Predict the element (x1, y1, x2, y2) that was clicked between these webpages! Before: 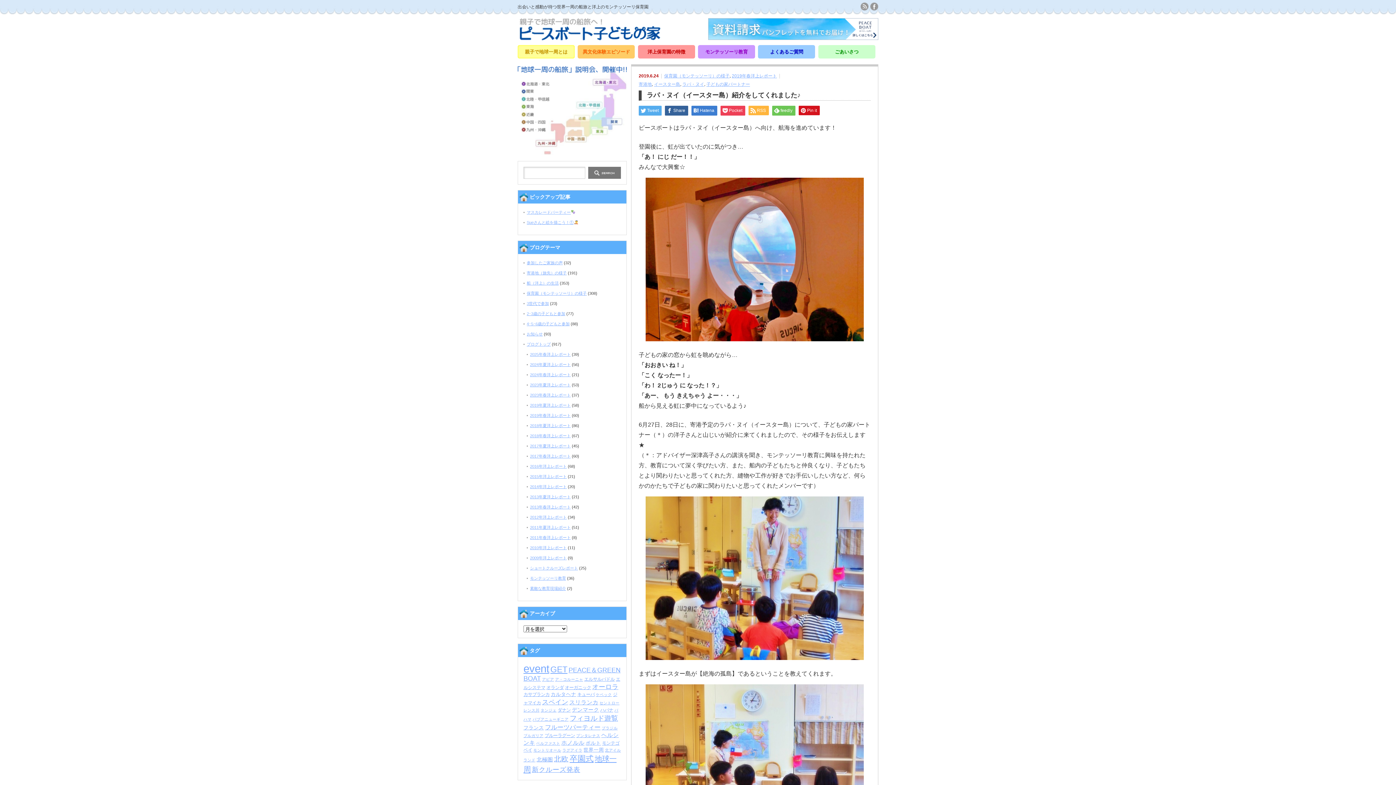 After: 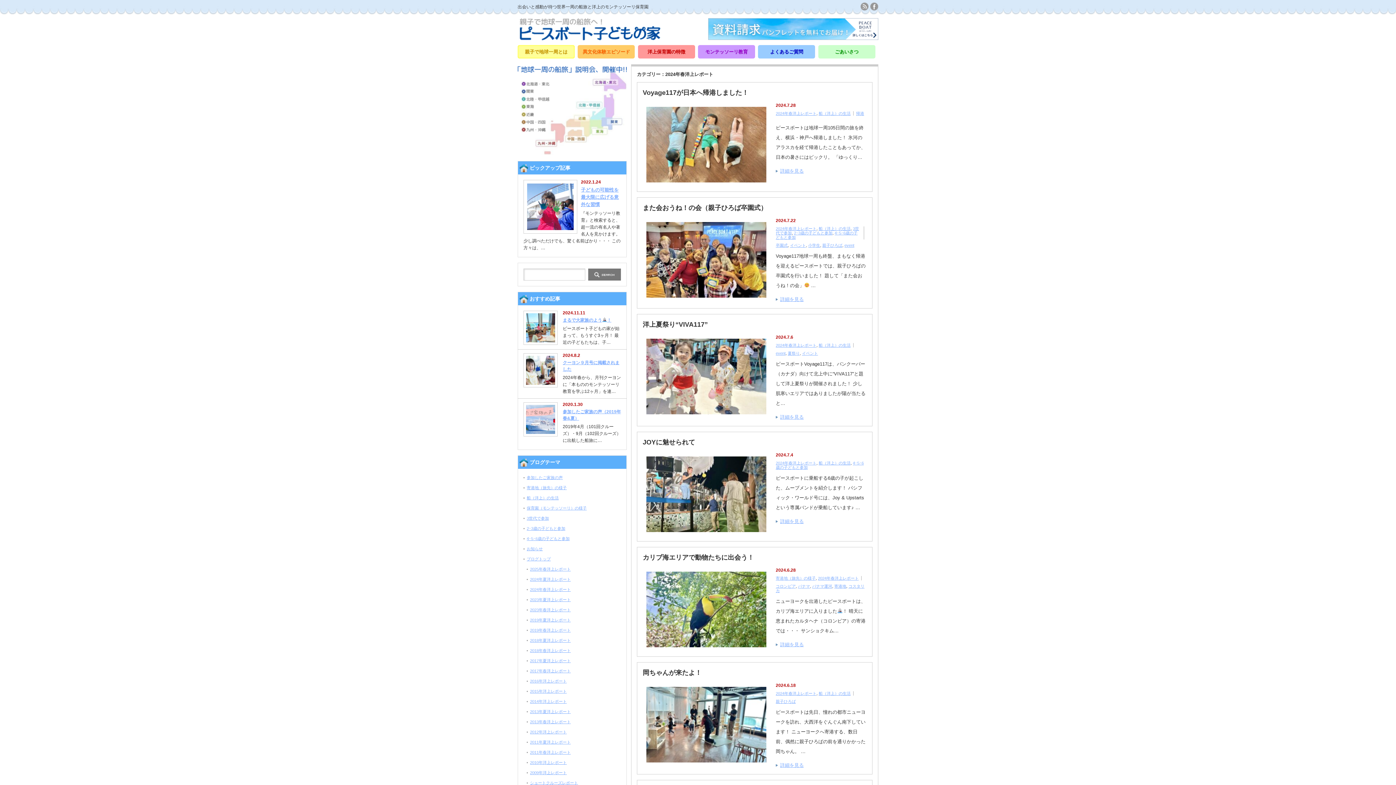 Action: label: 2024年春洋上レポート bbox: (530, 372, 570, 377)